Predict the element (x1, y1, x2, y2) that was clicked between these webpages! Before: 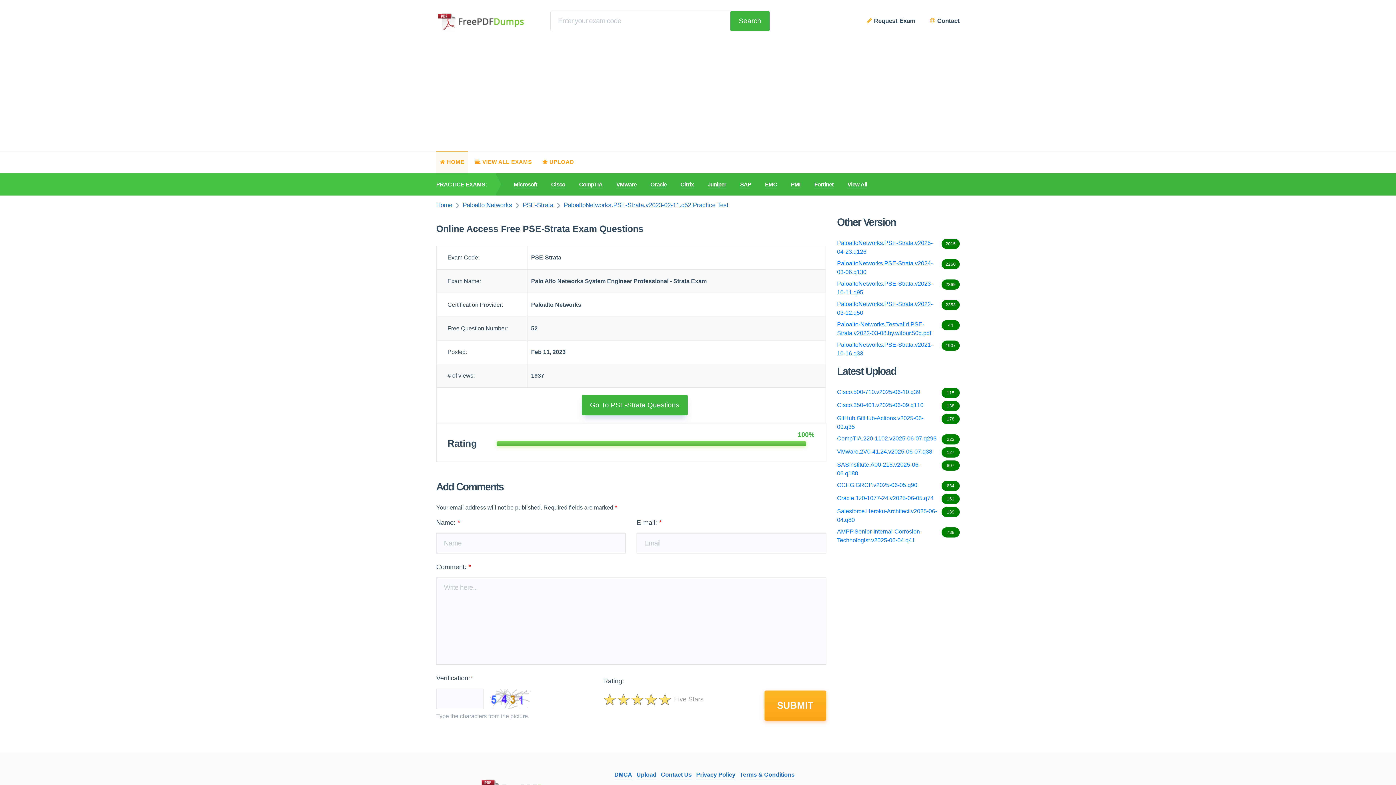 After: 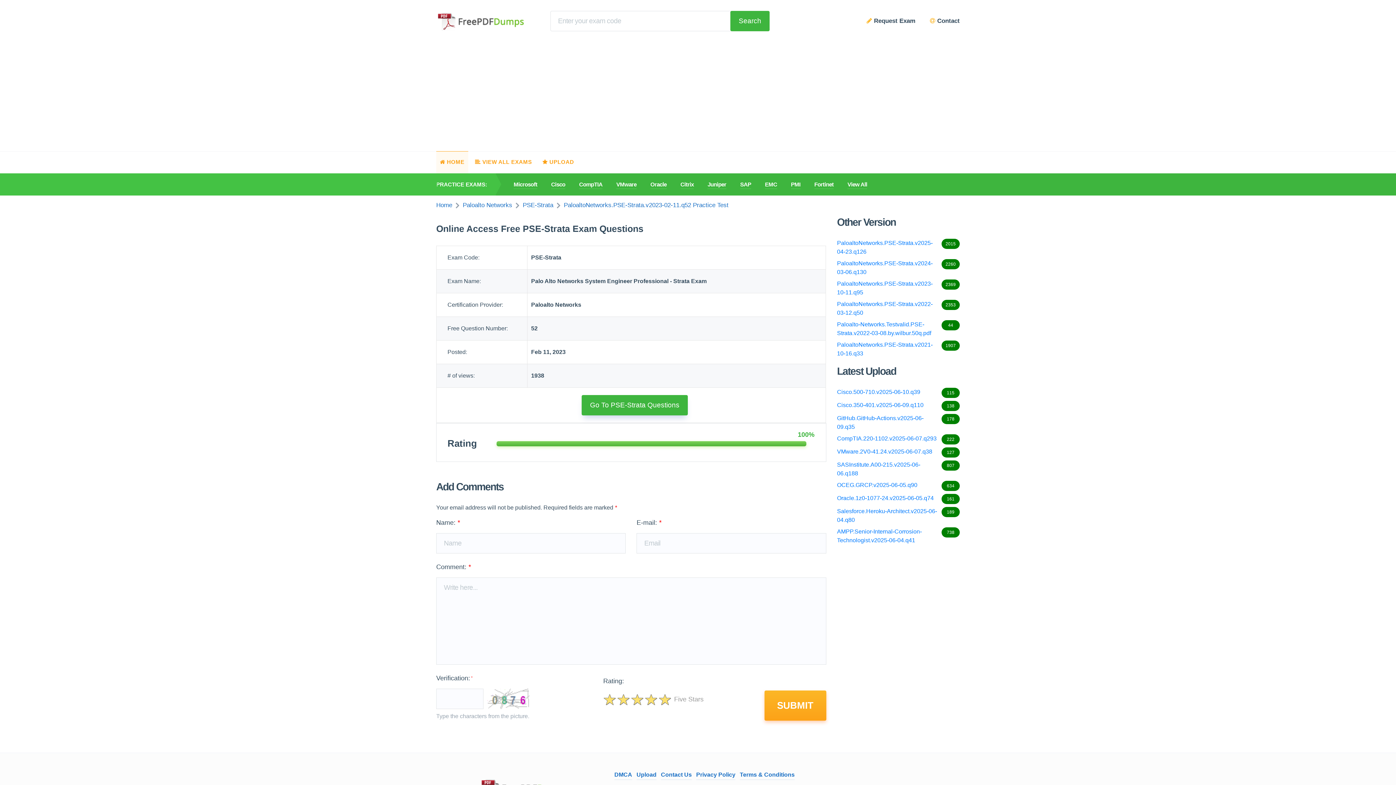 Action: label: PaloaltoNetworks.PSE-Strata.v2023-02-11.q52 Practice Test bbox: (564, 200, 728, 209)